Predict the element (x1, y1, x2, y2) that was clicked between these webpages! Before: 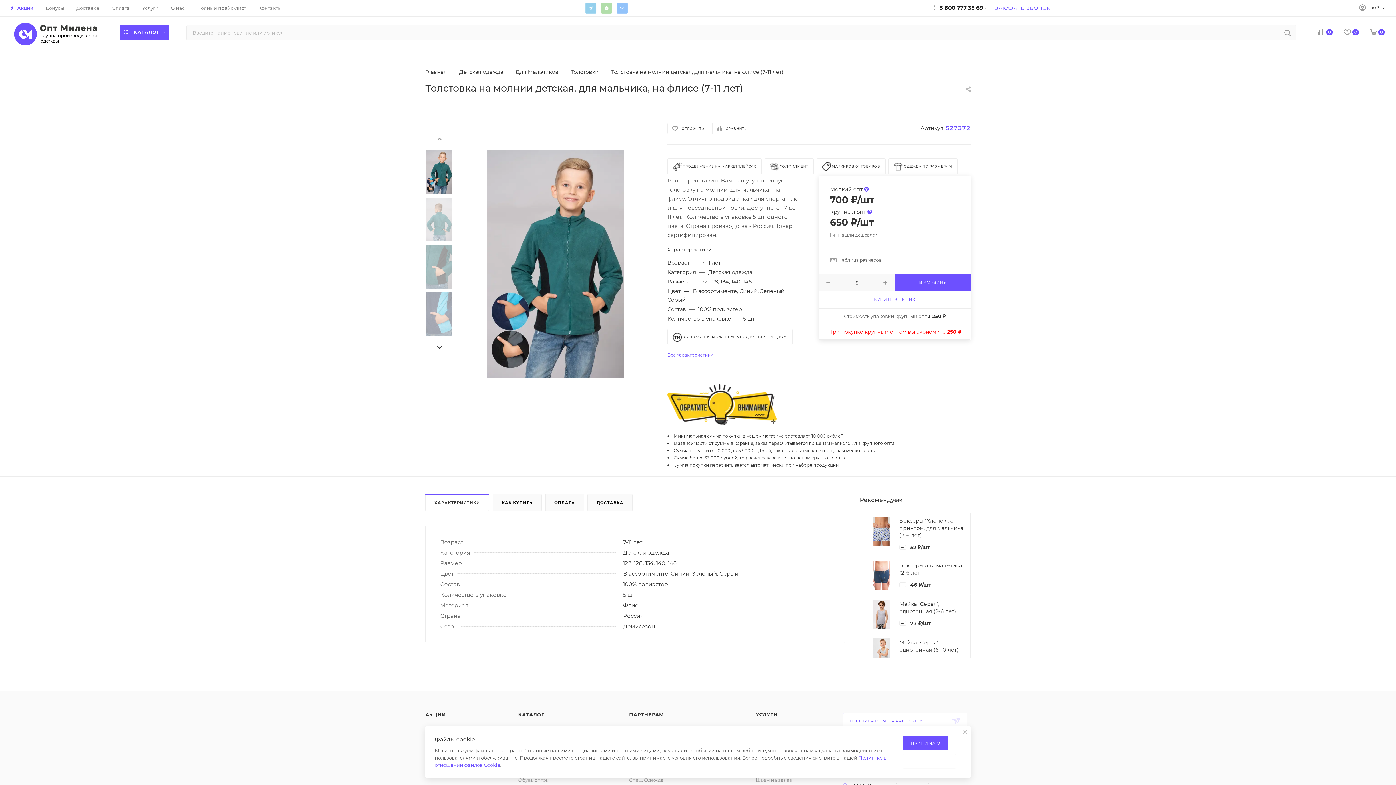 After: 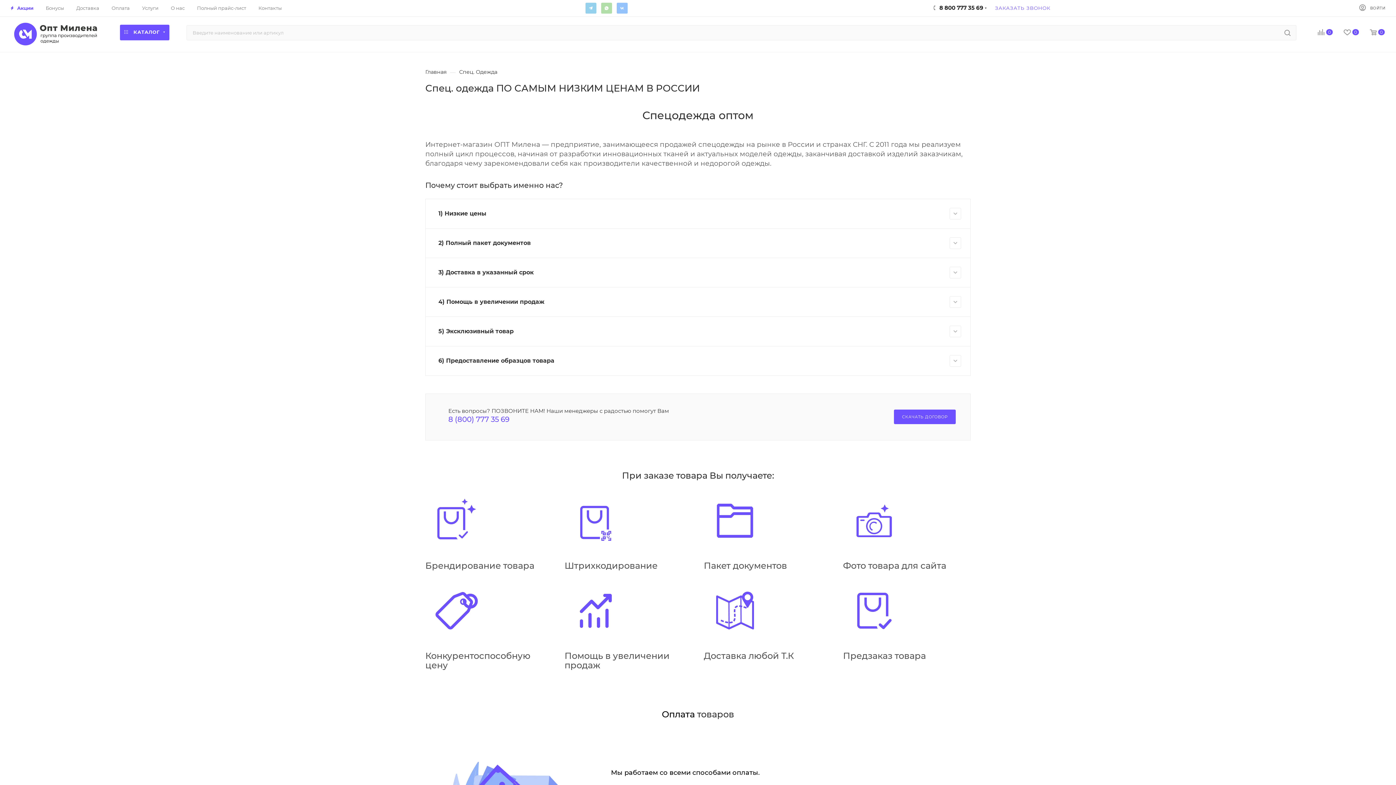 Action: label: Спец. Одежда bbox: (629, 777, 663, 783)